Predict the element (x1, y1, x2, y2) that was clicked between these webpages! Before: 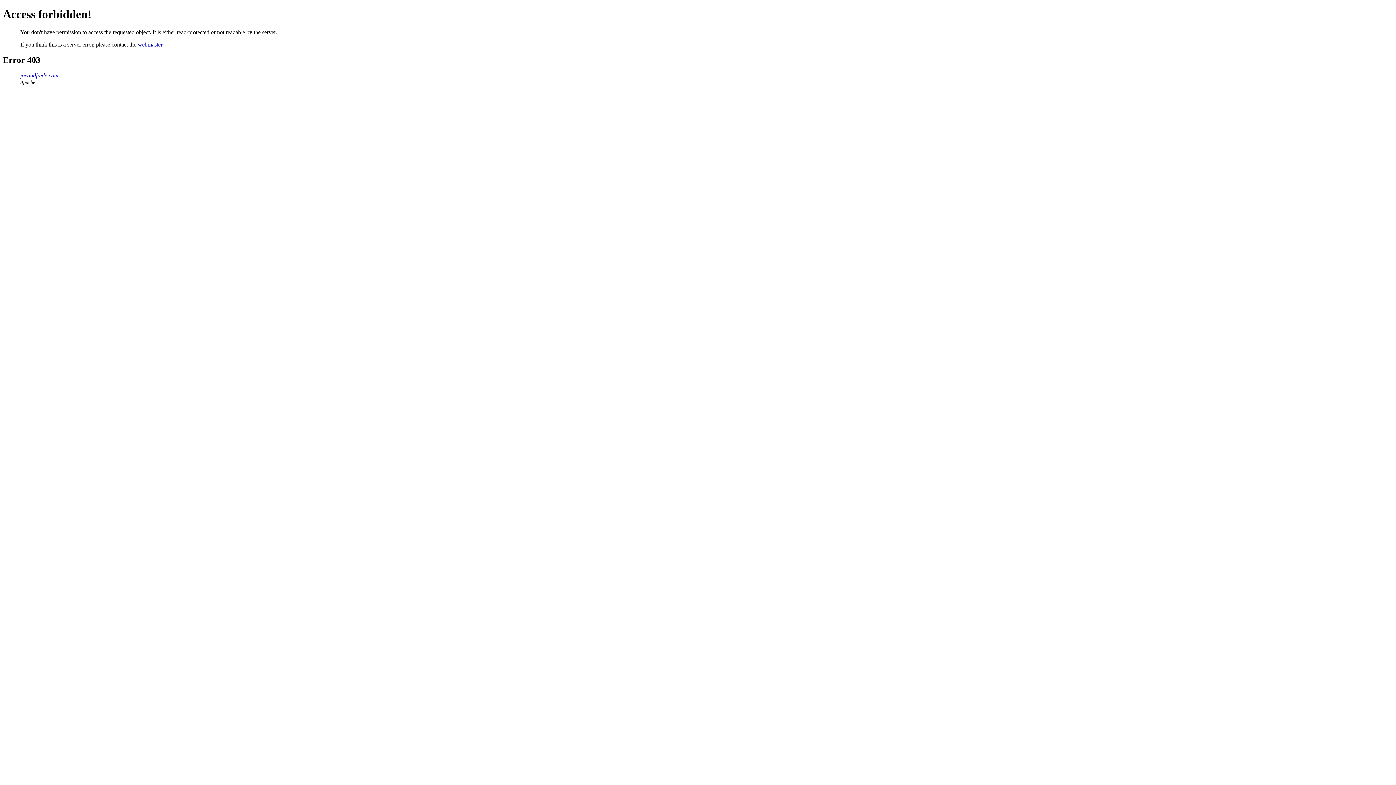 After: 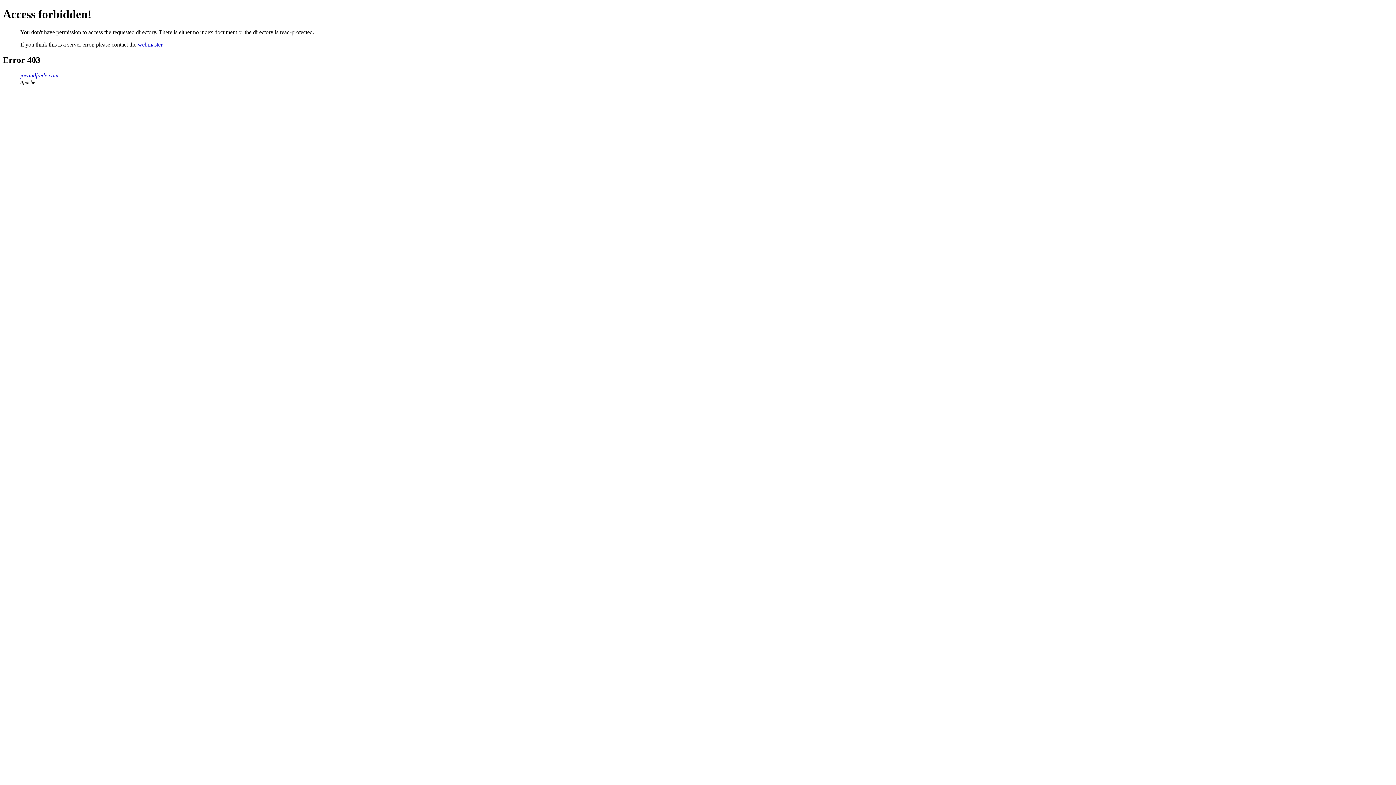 Action: bbox: (20, 72, 58, 78) label: joeandfrede.com